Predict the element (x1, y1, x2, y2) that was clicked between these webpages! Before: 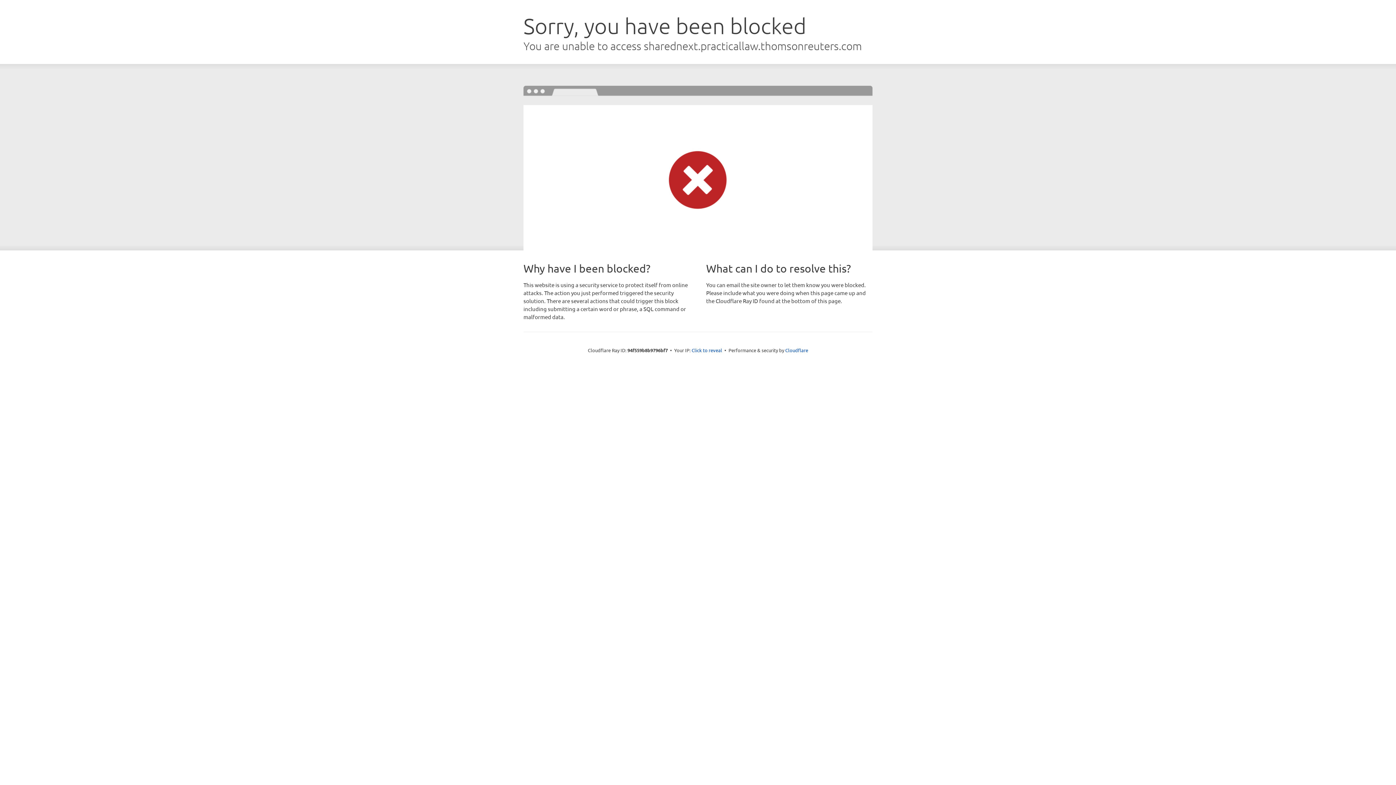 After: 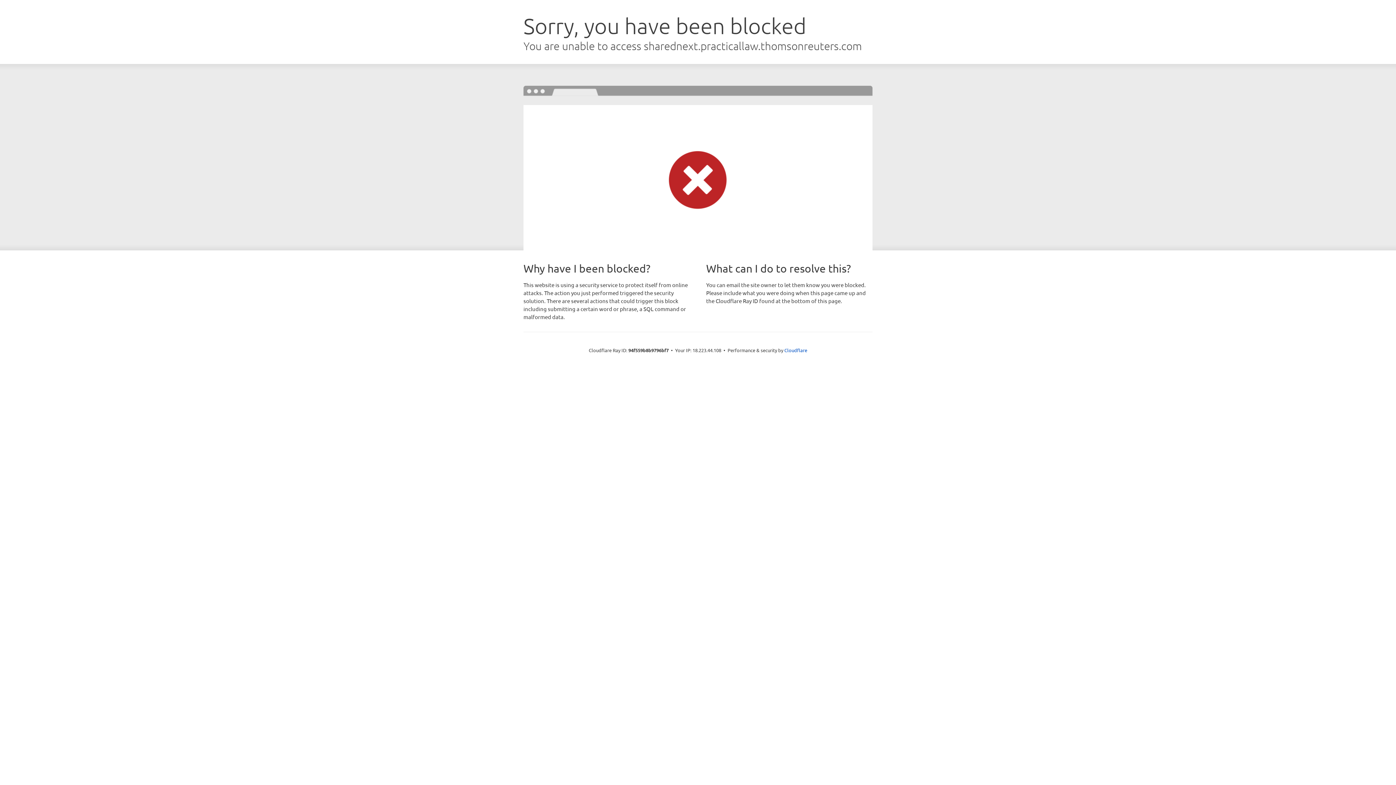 Action: label: Click to reveal bbox: (691, 346, 722, 353)